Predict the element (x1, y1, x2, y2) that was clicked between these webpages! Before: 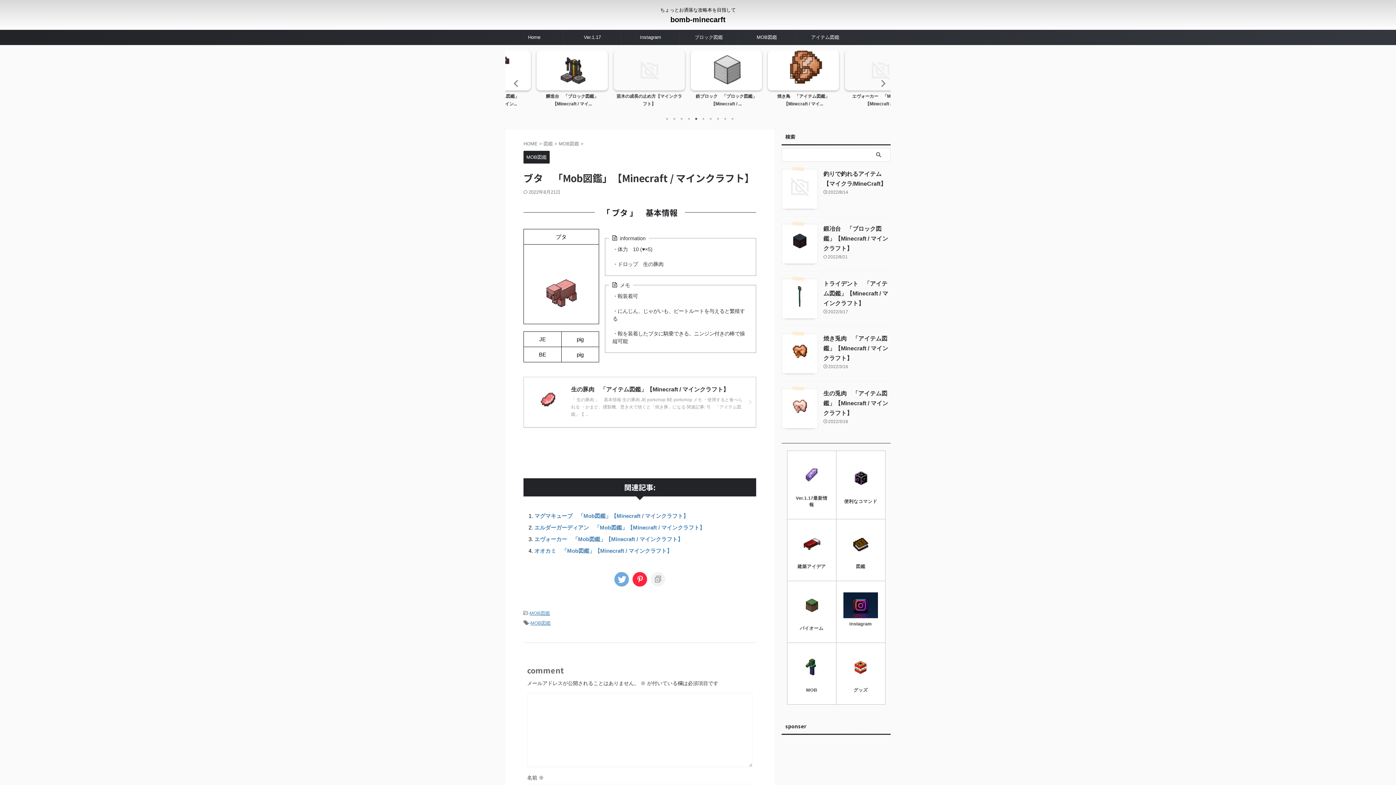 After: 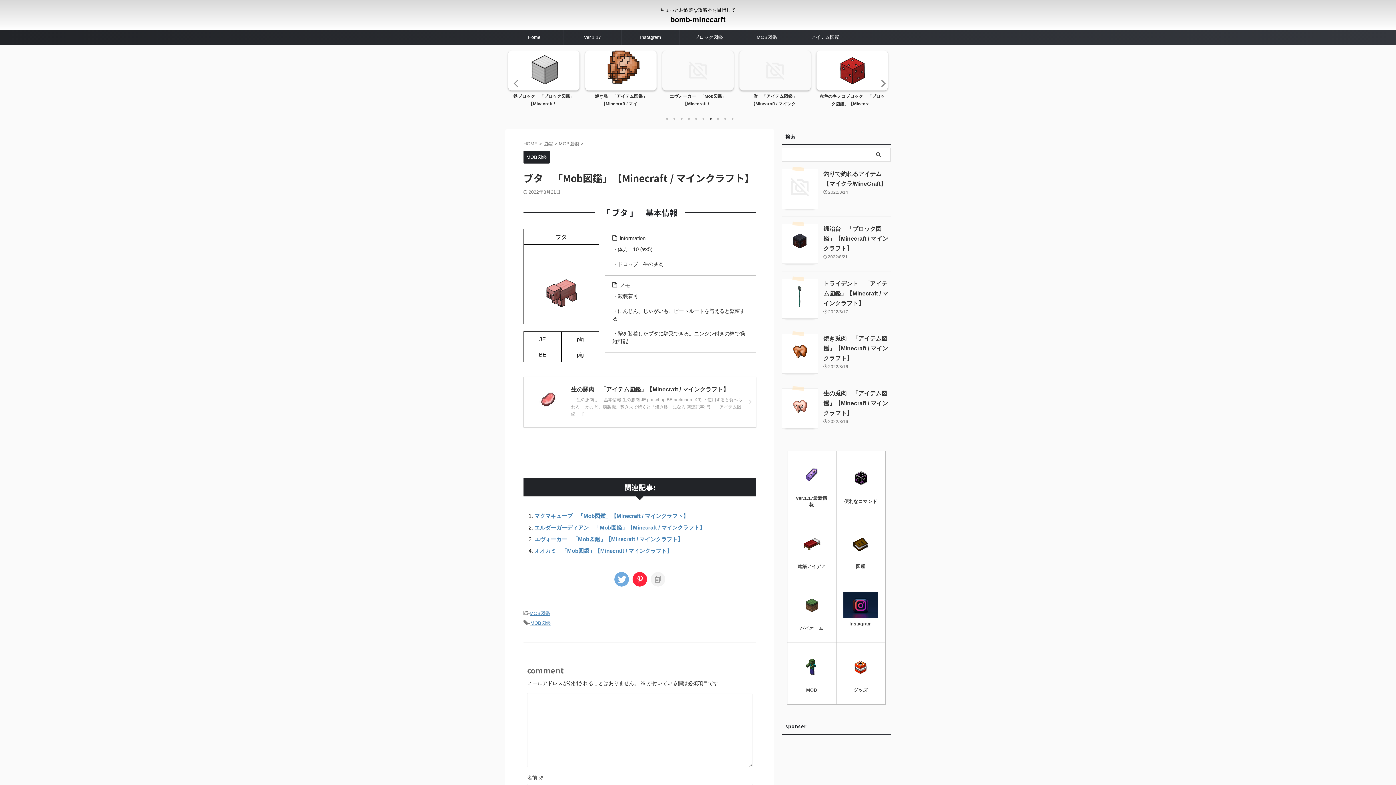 Action: label: 7 of 2 bbox: (707, 115, 714, 122)